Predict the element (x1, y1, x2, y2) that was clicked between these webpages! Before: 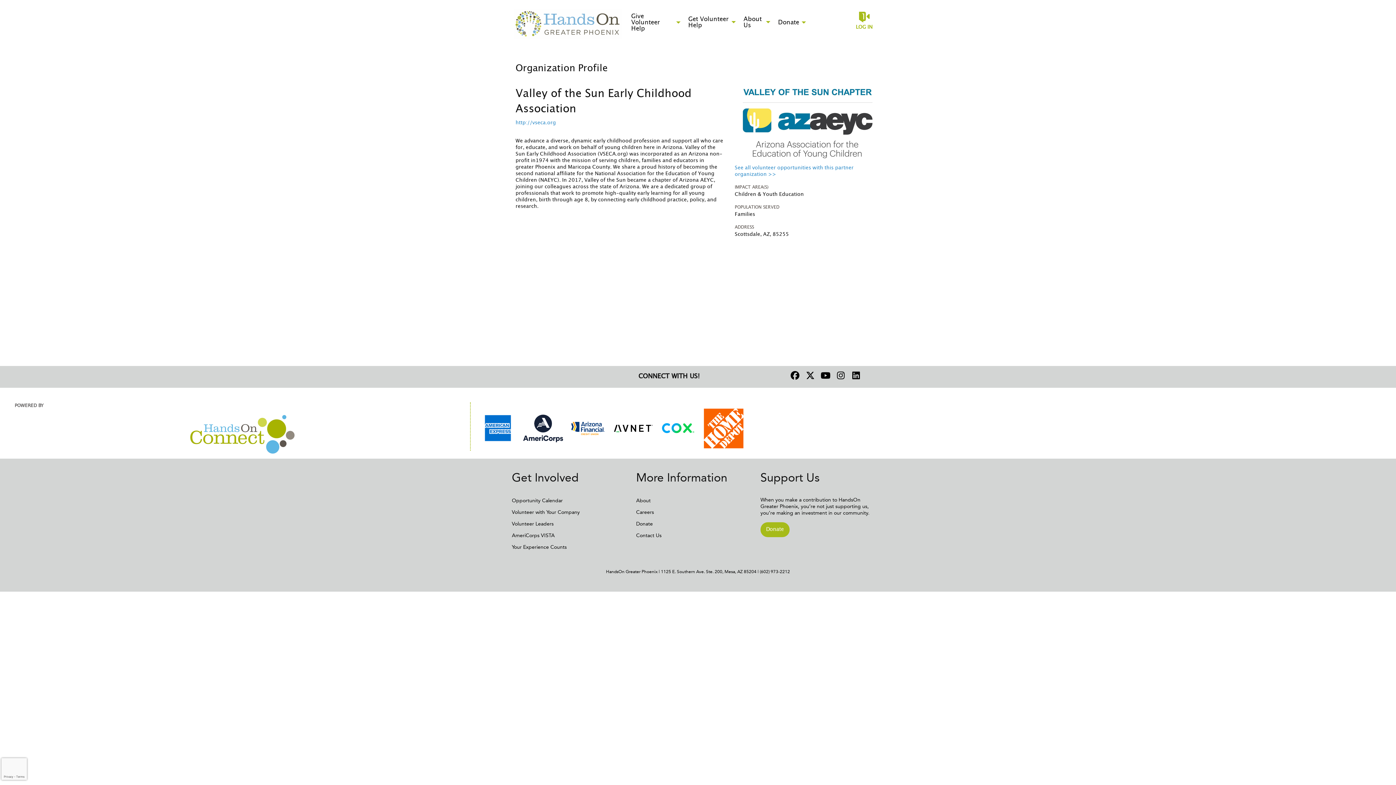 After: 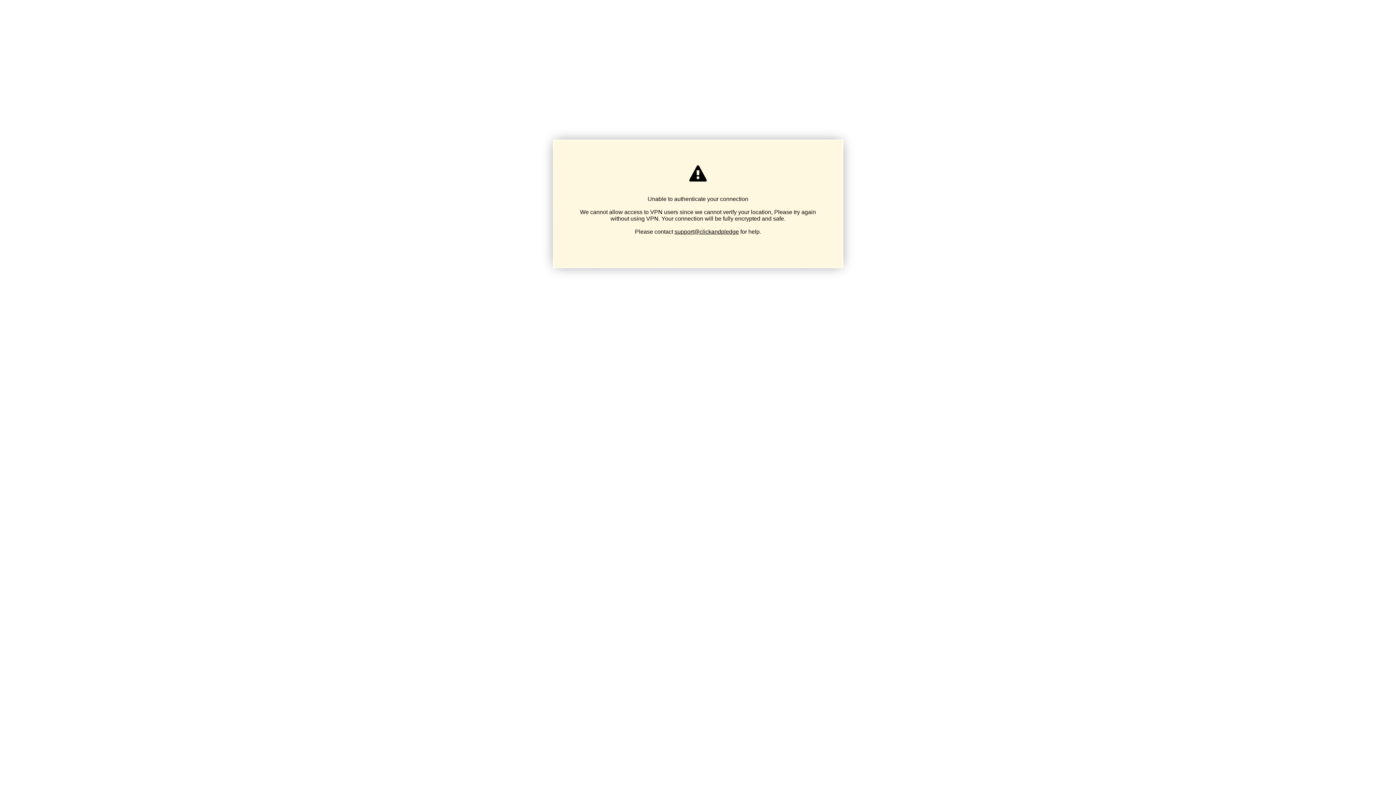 Action: label: Donate bbox: (772, 15, 808, 31)